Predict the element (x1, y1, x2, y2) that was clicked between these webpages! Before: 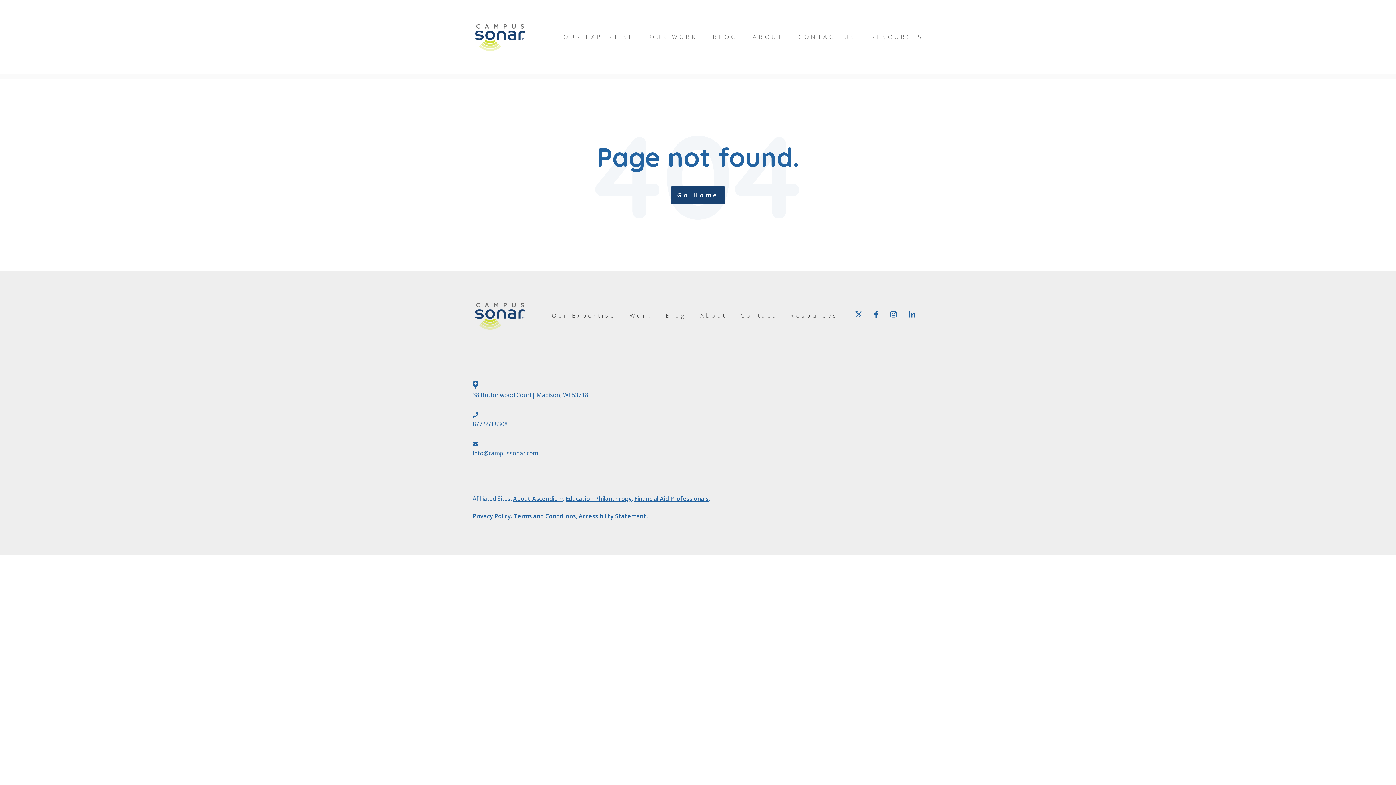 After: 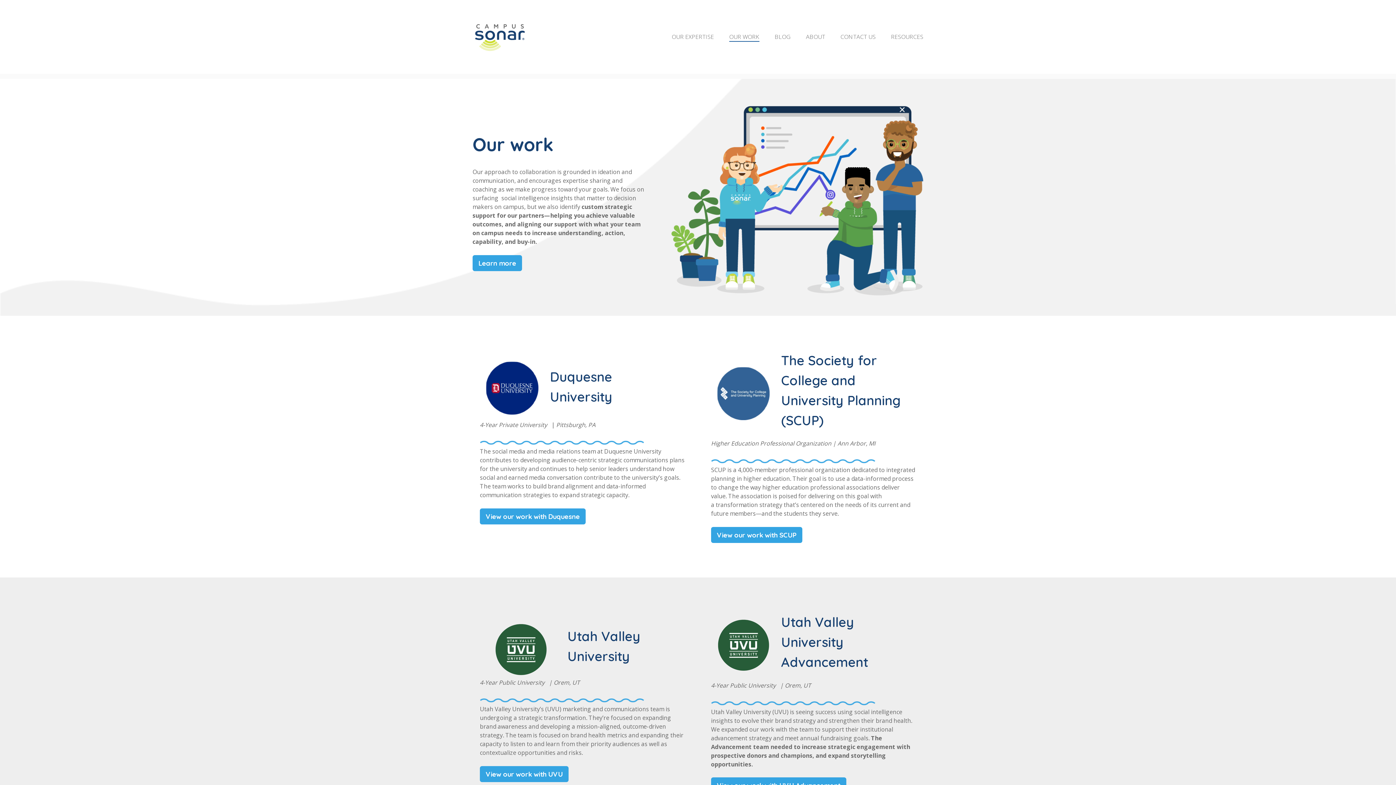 Action: bbox: (649, 32, 697, 40) label: OUR WORK